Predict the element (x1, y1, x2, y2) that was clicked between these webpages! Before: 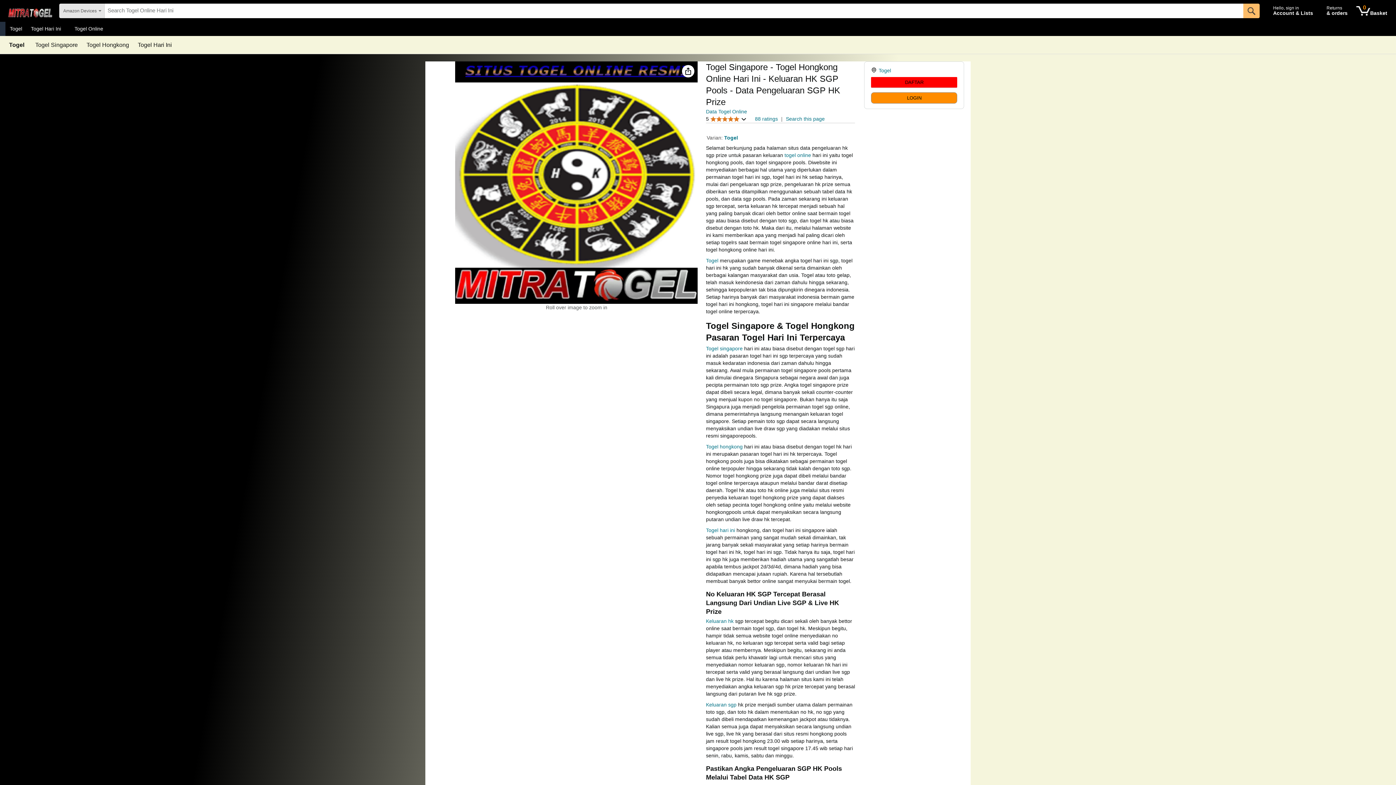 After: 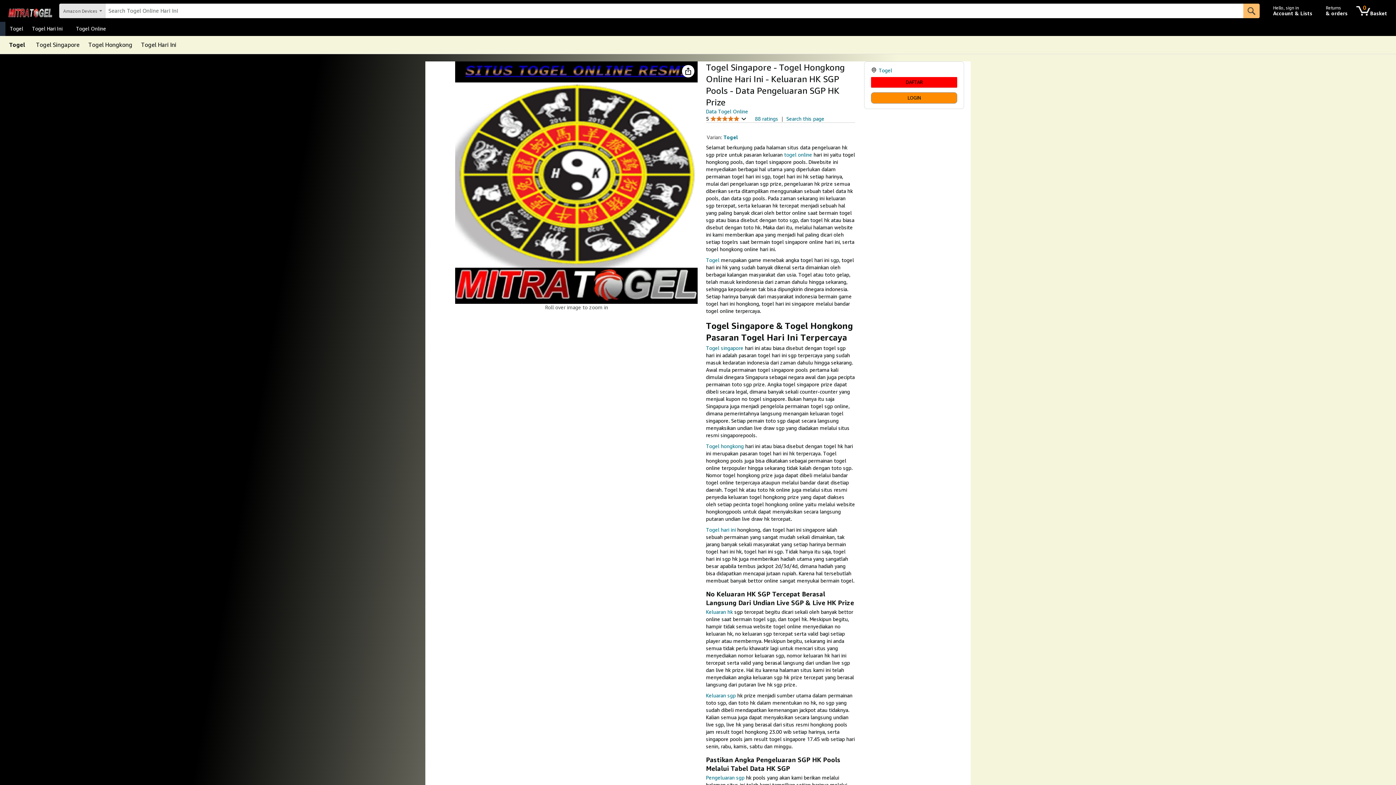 Action: label: Data Togel Online bbox: (706, 108, 747, 114)